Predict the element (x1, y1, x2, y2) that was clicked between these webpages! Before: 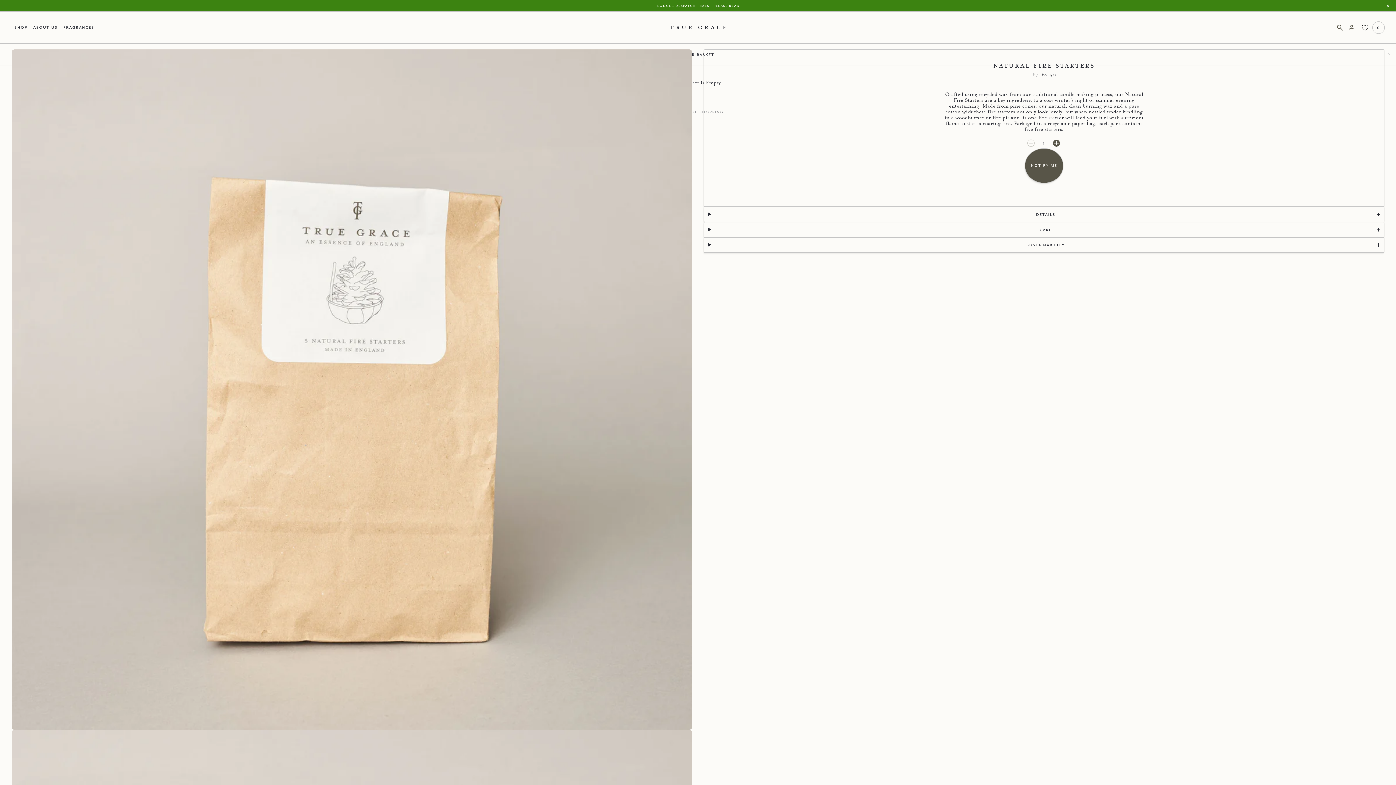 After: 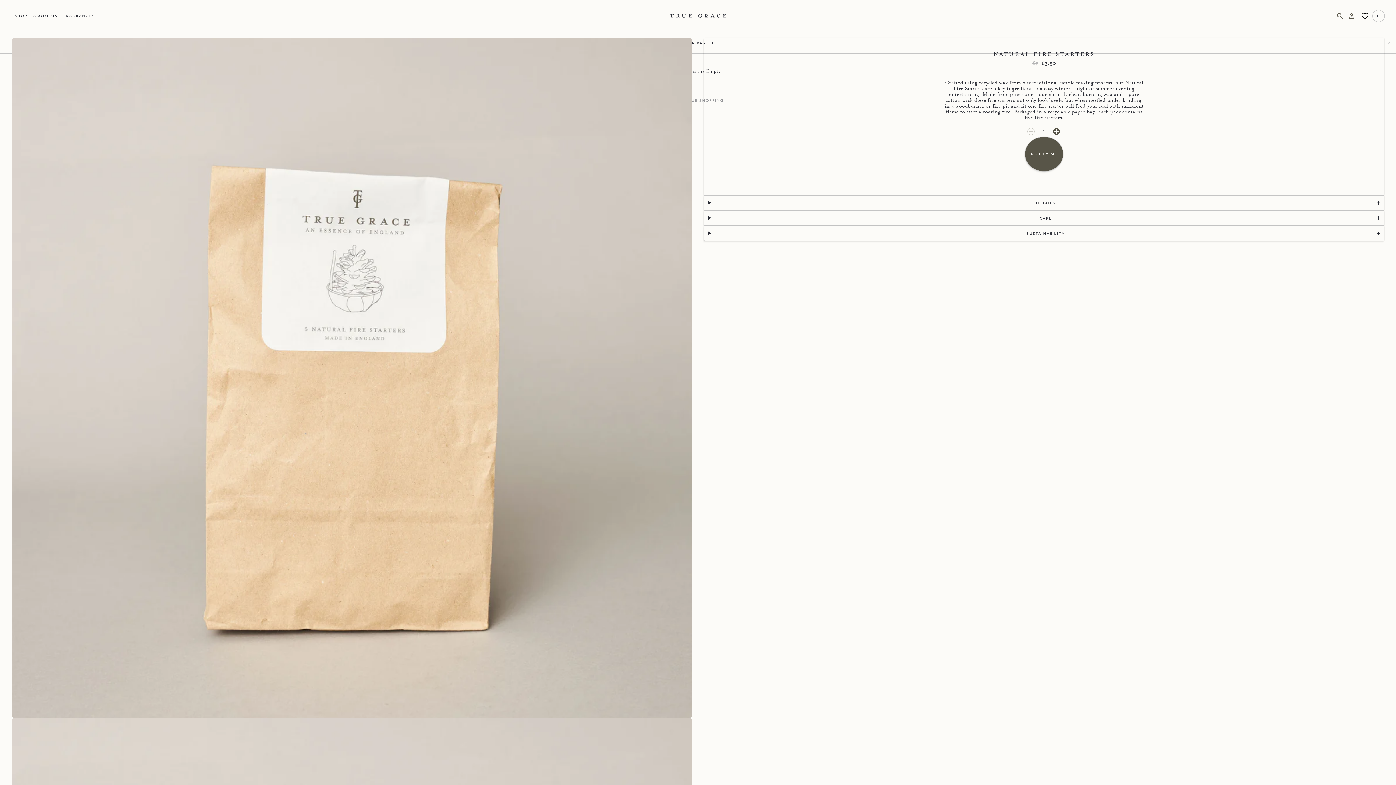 Action: label: Close bbox: (1383, 0, 1396, 10)